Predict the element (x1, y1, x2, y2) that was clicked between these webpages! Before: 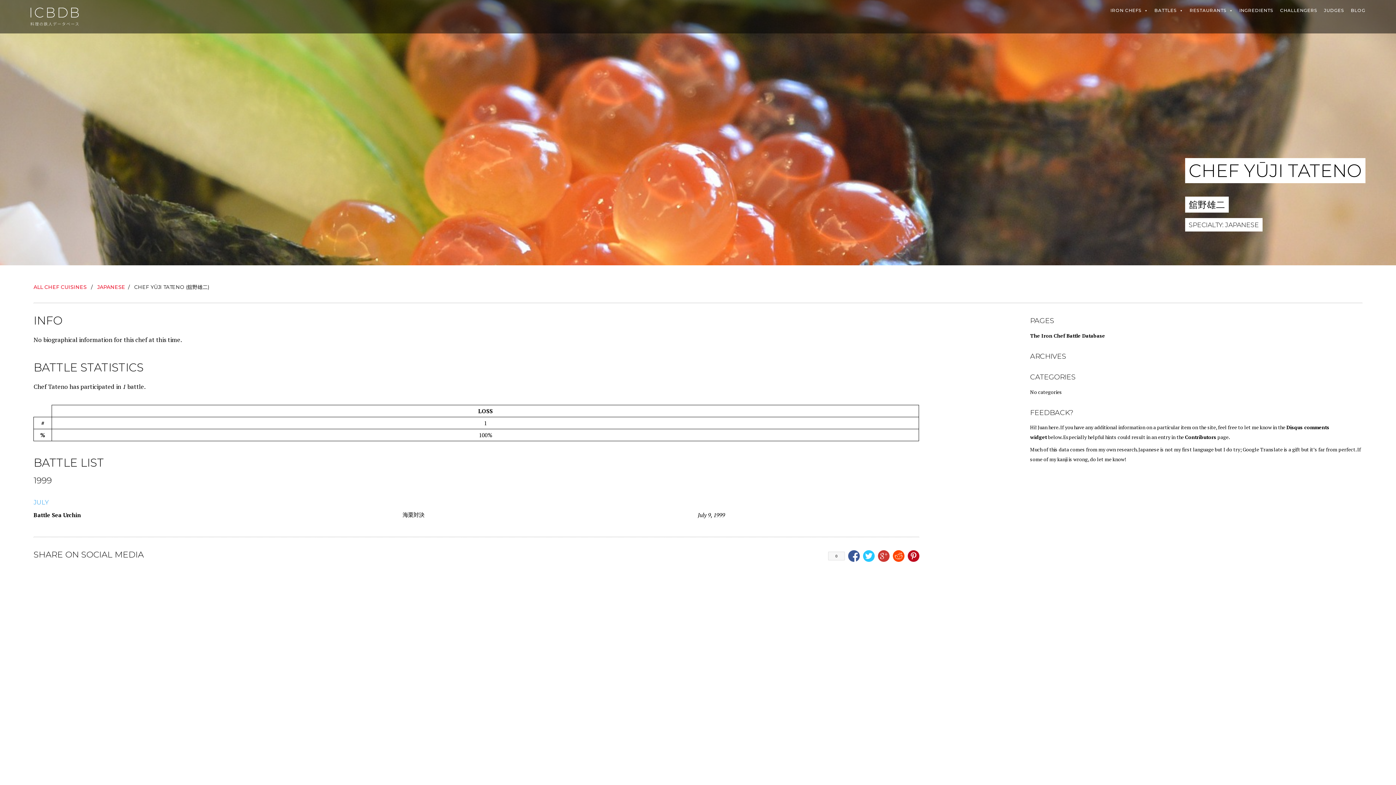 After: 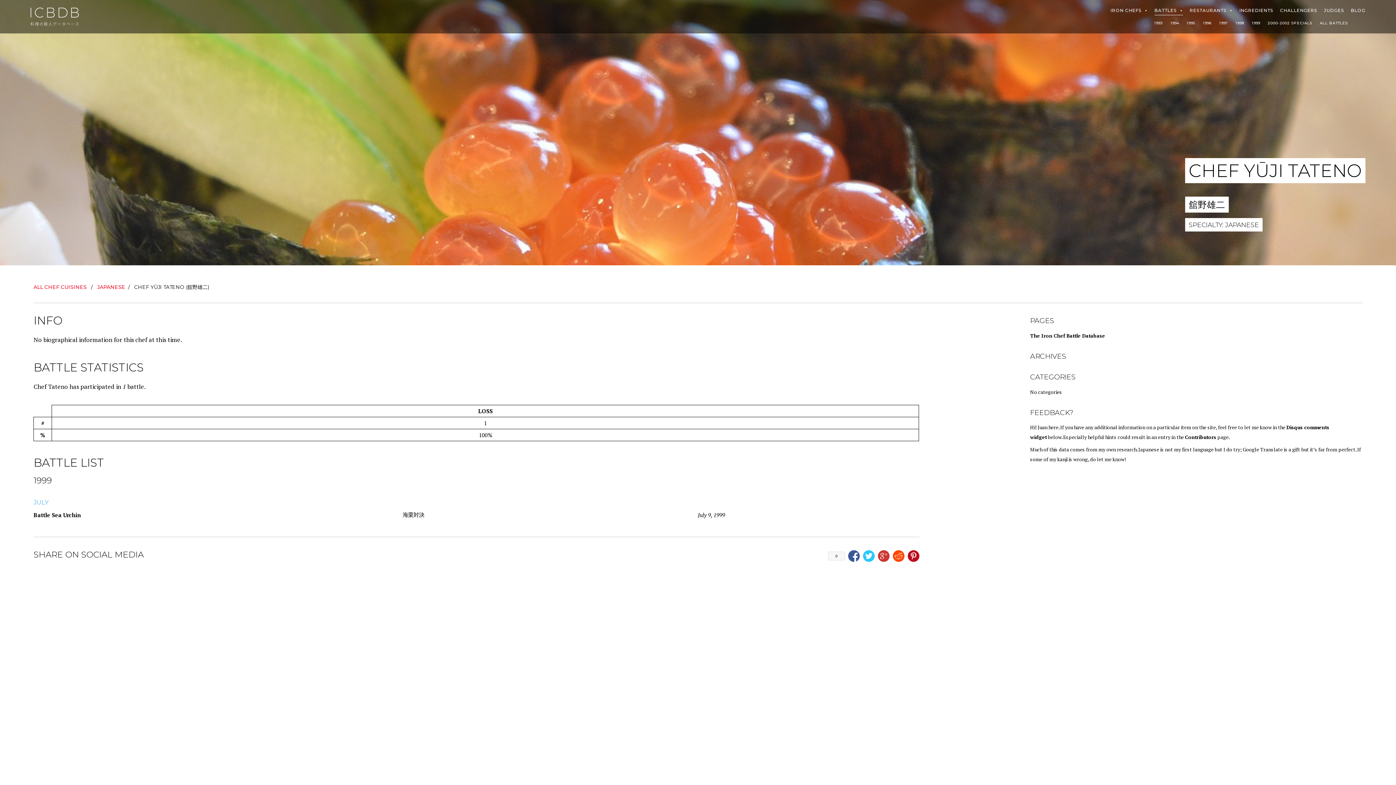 Action: bbox: (1154, 8, 1183, 12) label: BATTLES